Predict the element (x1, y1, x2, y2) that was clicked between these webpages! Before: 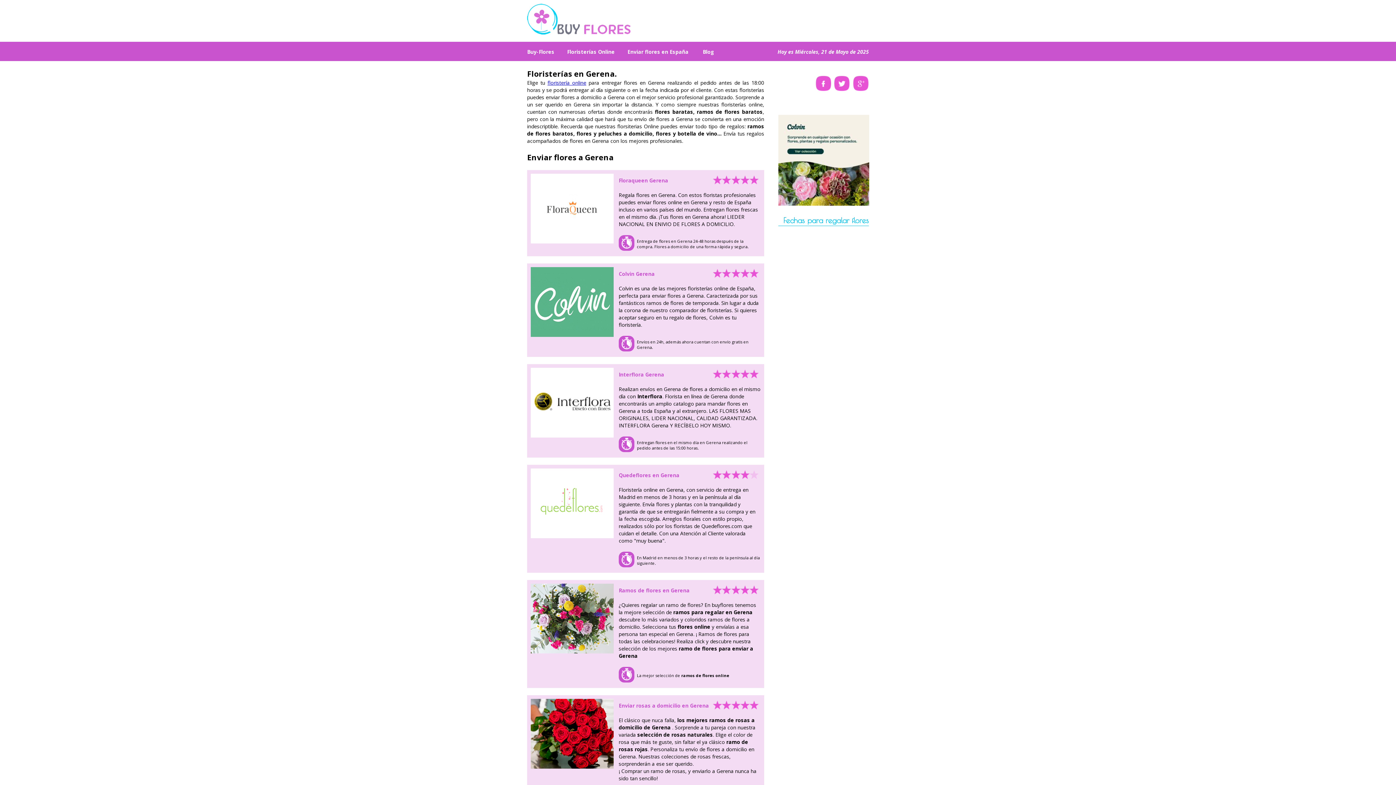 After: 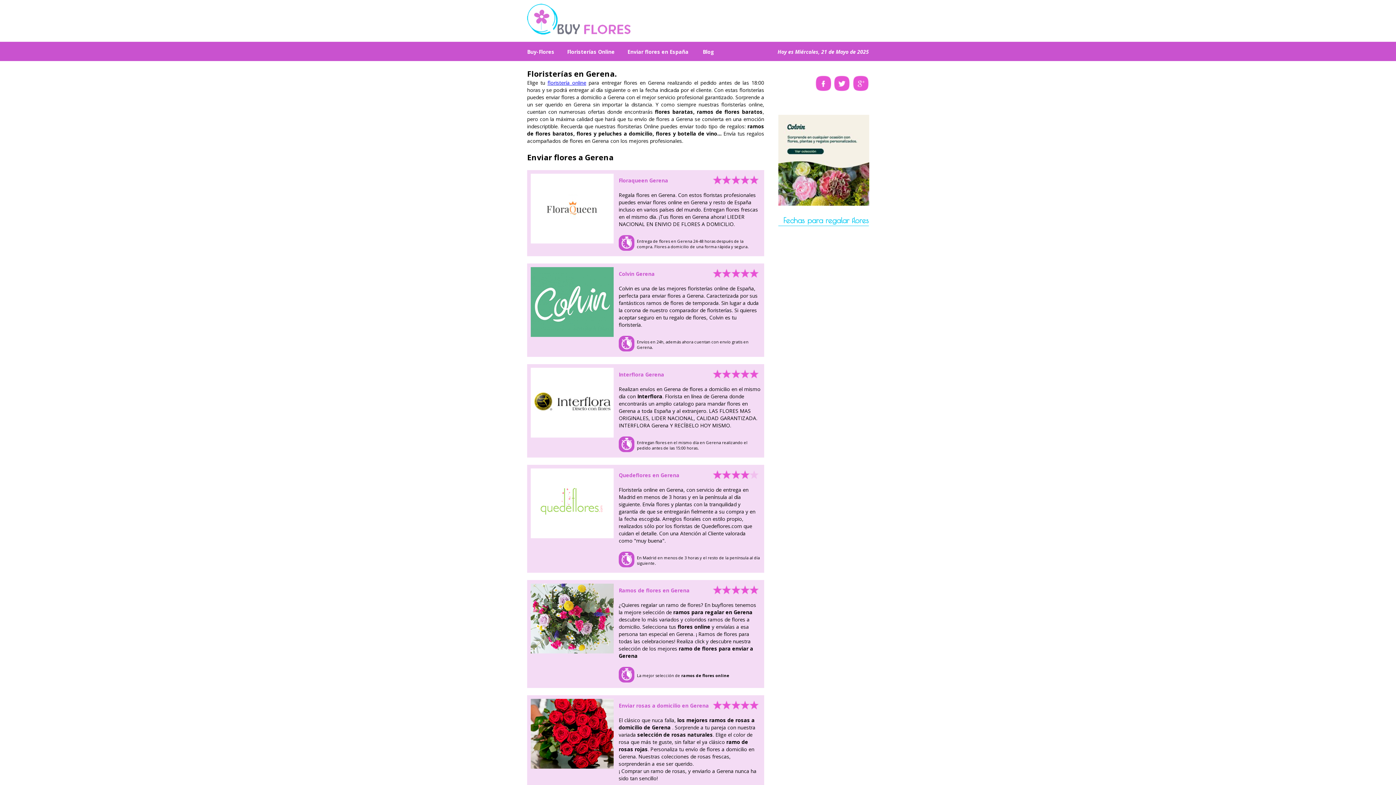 Action: bbox: (853, 85, 868, 92)